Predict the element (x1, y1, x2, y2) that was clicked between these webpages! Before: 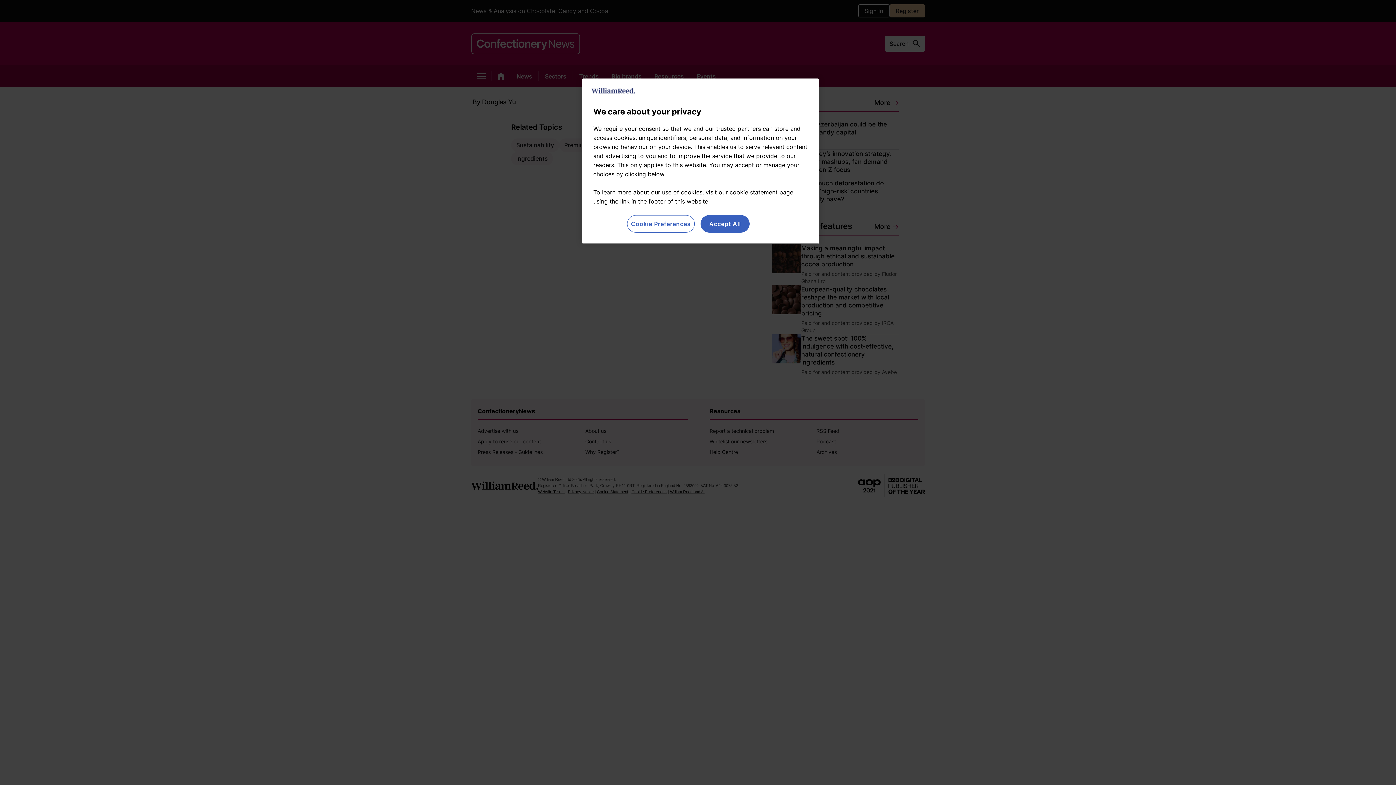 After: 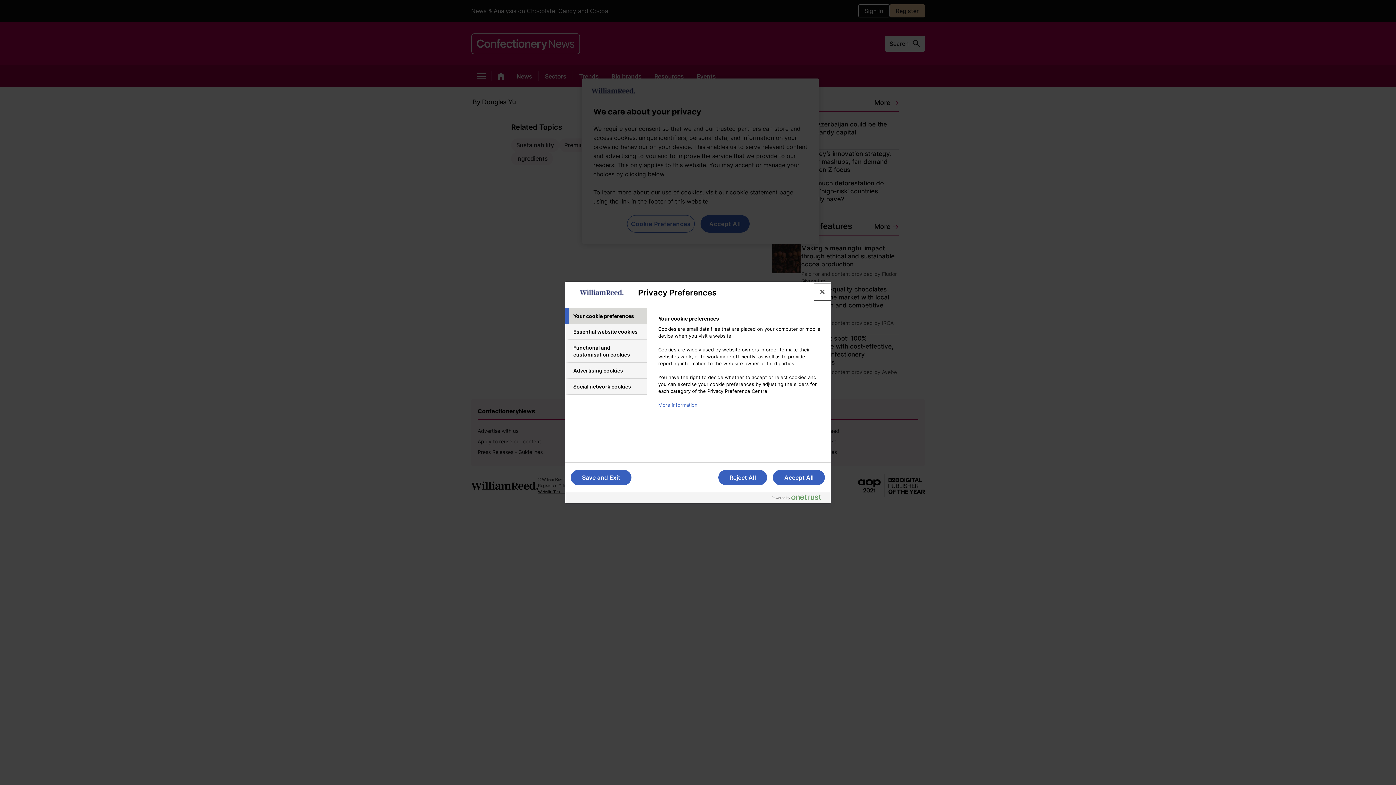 Action: label: Cookie Preferences bbox: (627, 215, 694, 232)